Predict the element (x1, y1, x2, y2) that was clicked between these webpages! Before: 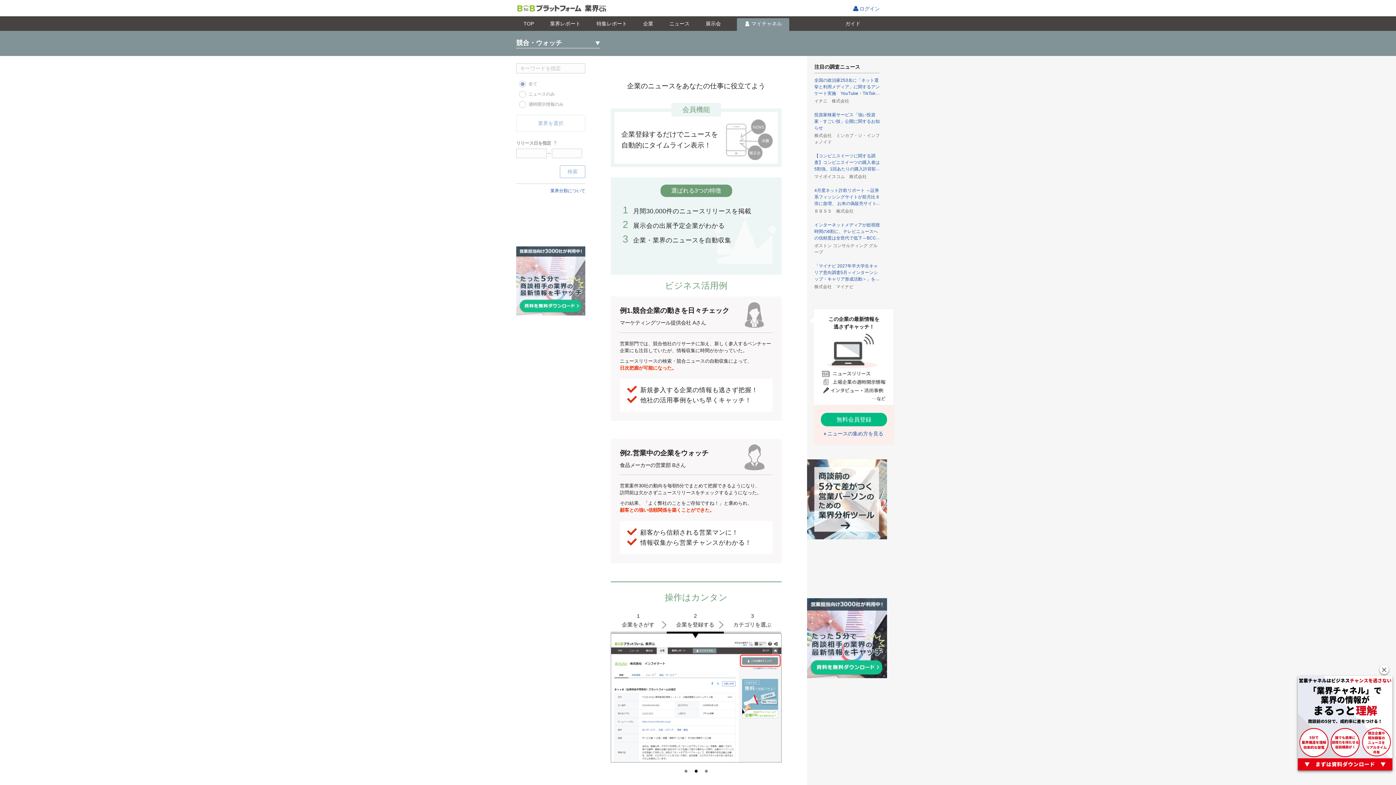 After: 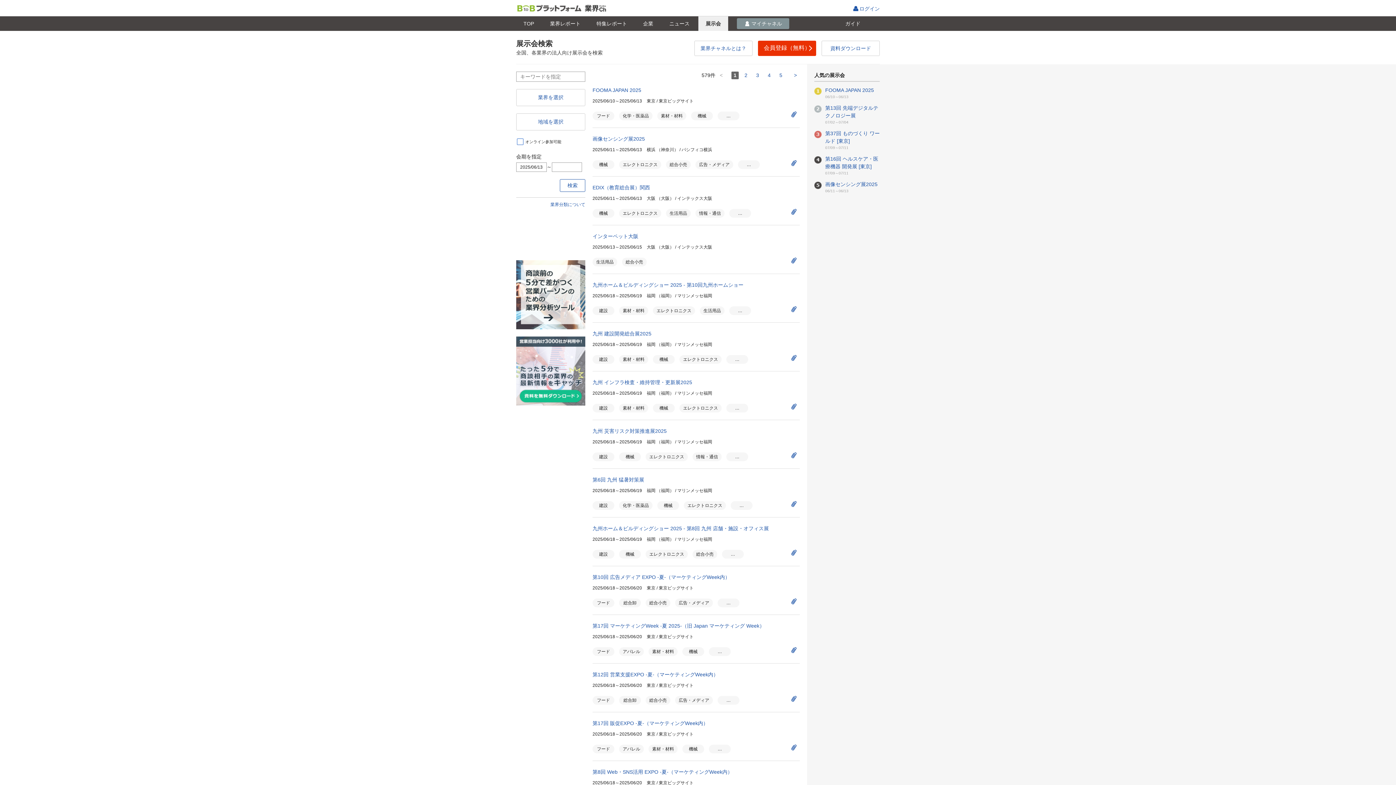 Action: bbox: (698, 16, 728, 30) label: 展示会